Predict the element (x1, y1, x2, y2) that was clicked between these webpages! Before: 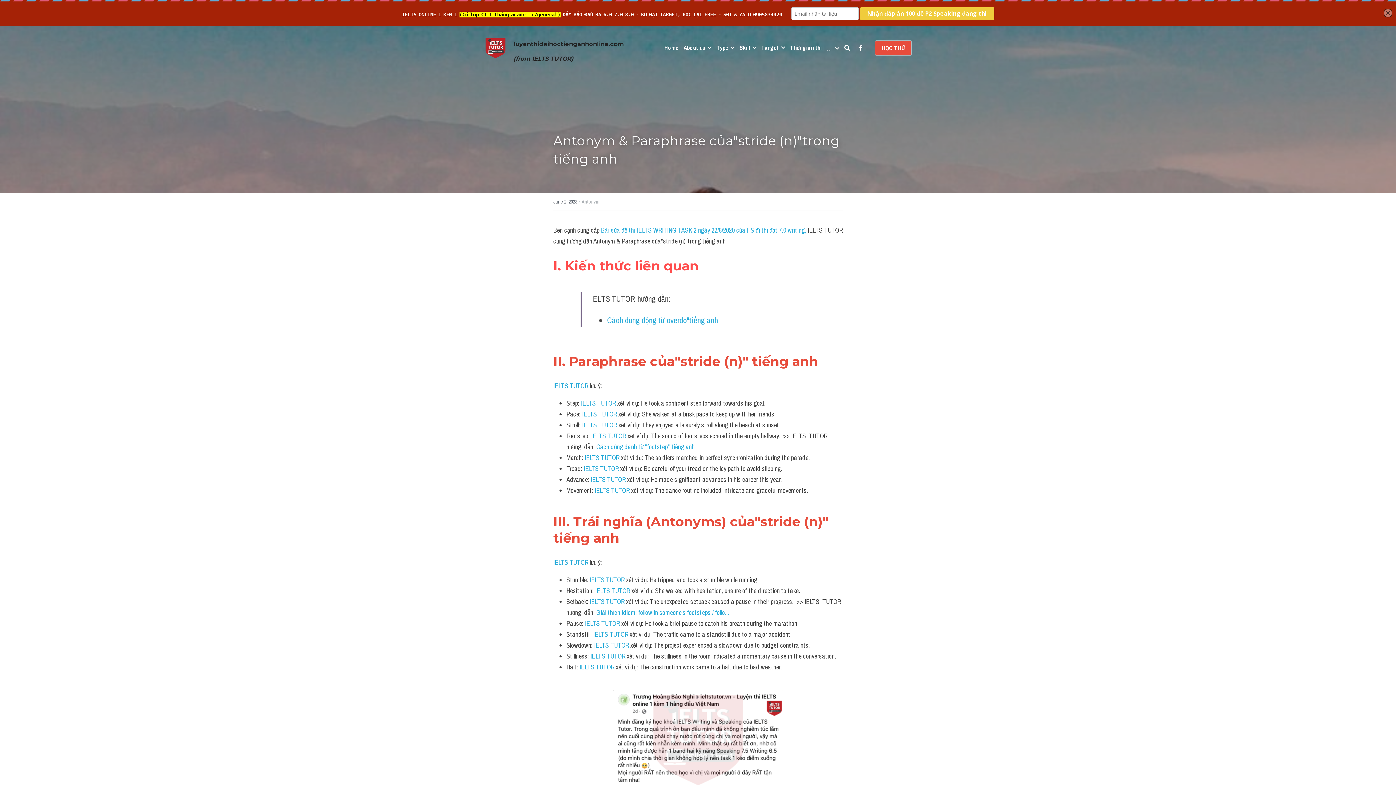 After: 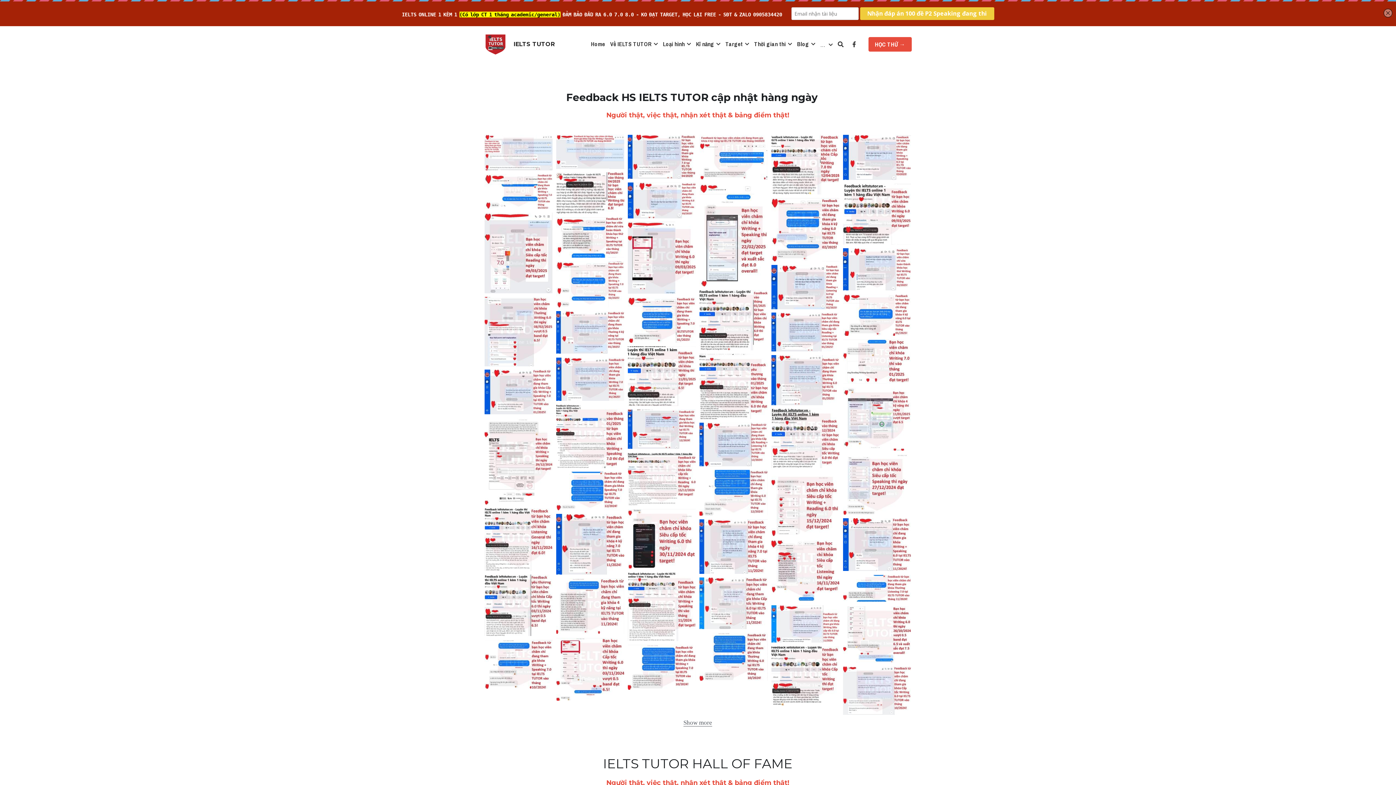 Action: label: IELTS TUTOR bbox: (590, 475, 625, 484)